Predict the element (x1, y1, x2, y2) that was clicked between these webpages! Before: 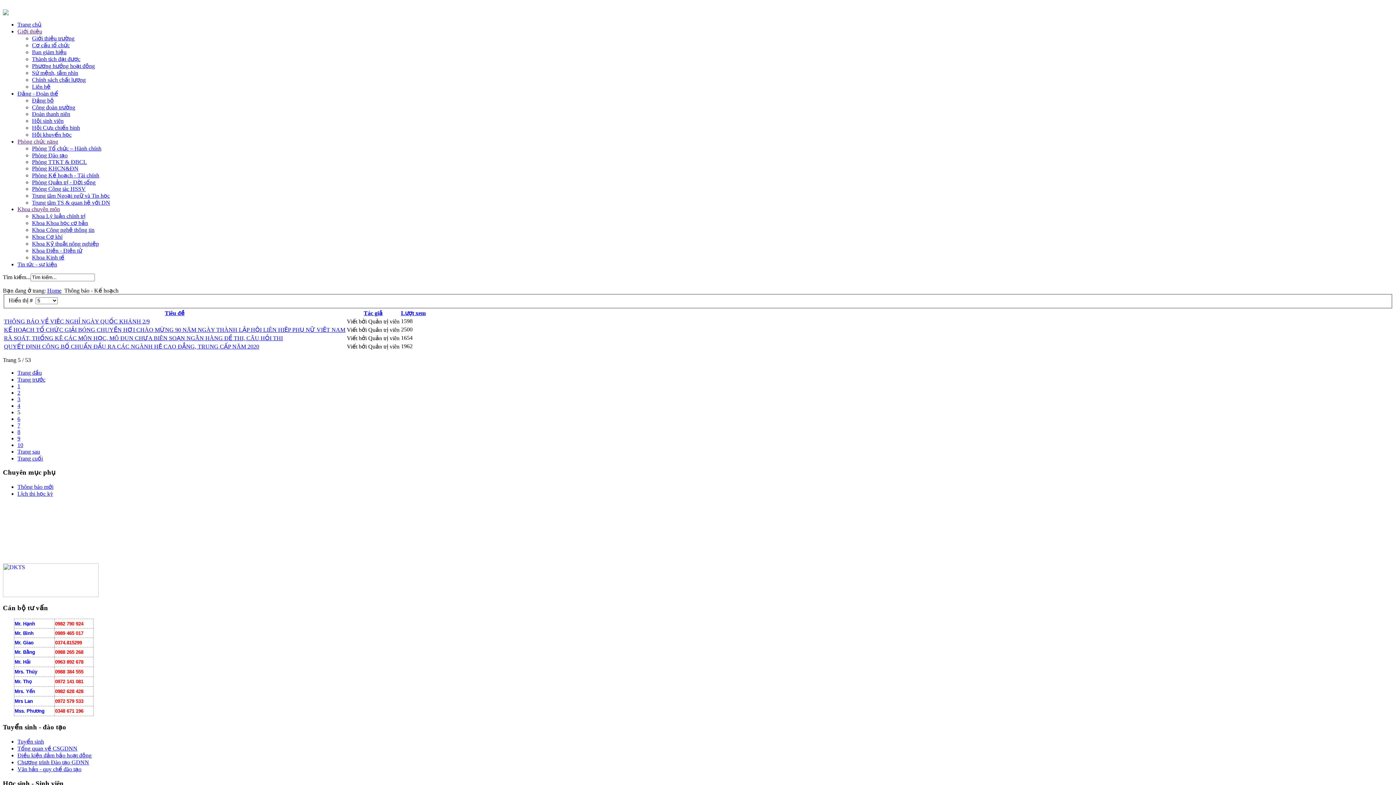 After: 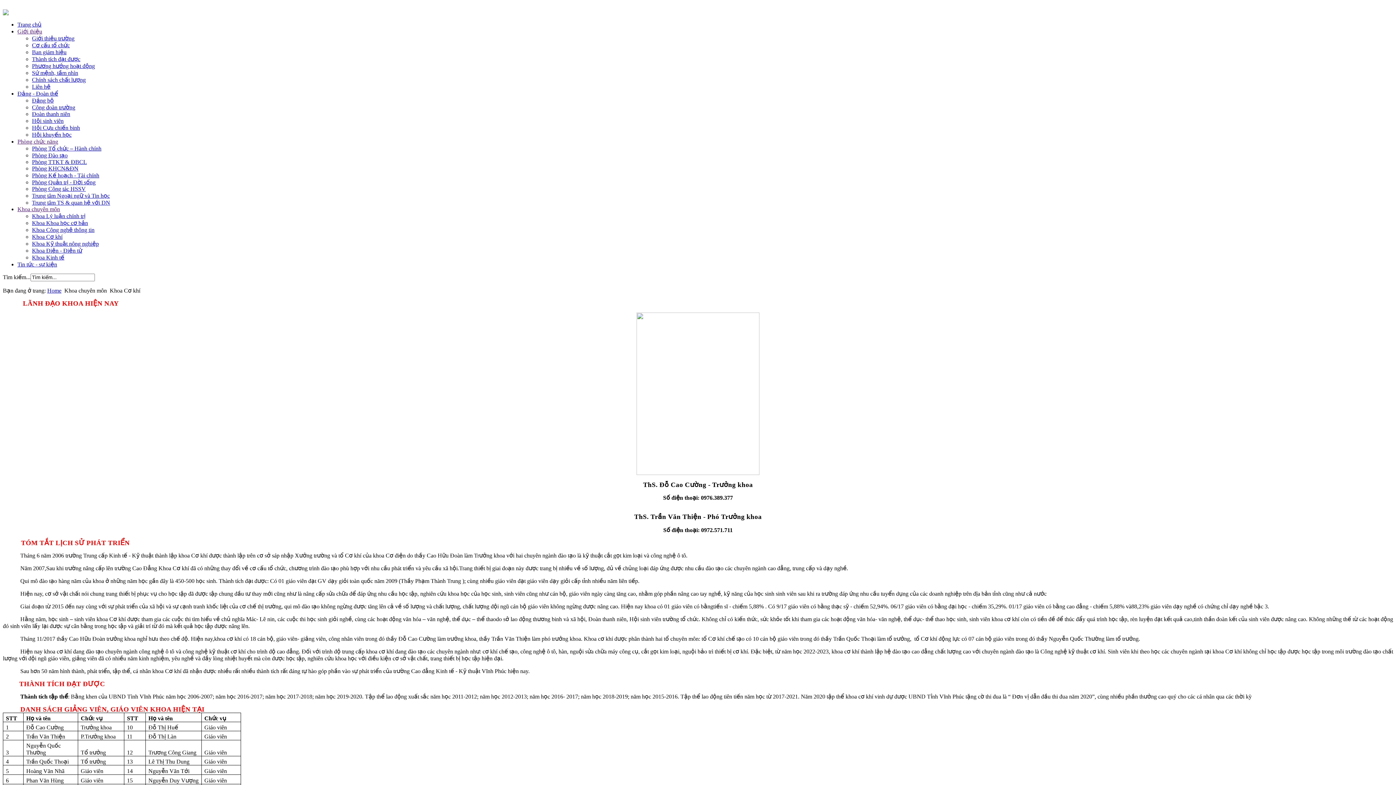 Action: label: Khoa Cơ khí bbox: (32, 233, 62, 240)